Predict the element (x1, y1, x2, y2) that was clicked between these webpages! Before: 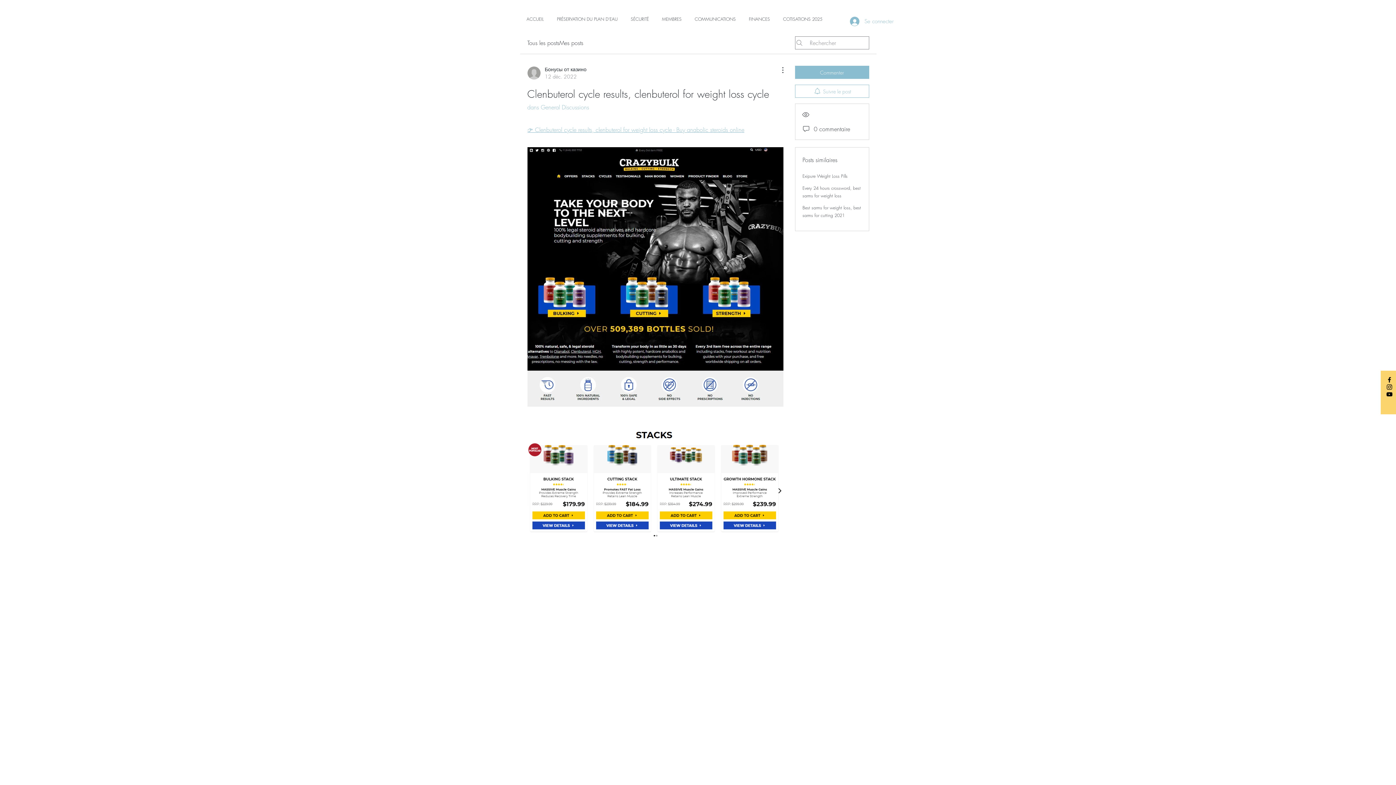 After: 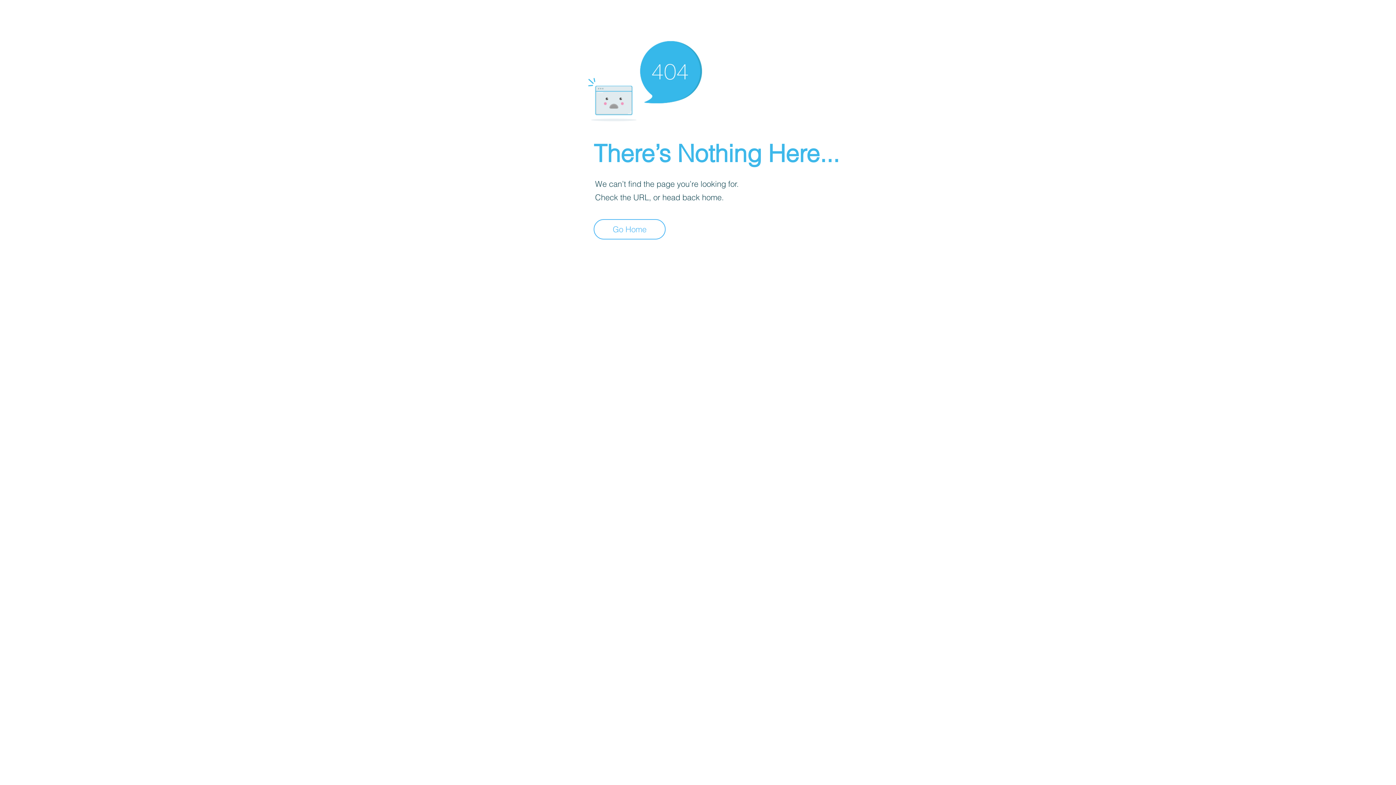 Action: label: Бонусы от казино
12 déc. 2022 bbox: (527, 65, 586, 80)